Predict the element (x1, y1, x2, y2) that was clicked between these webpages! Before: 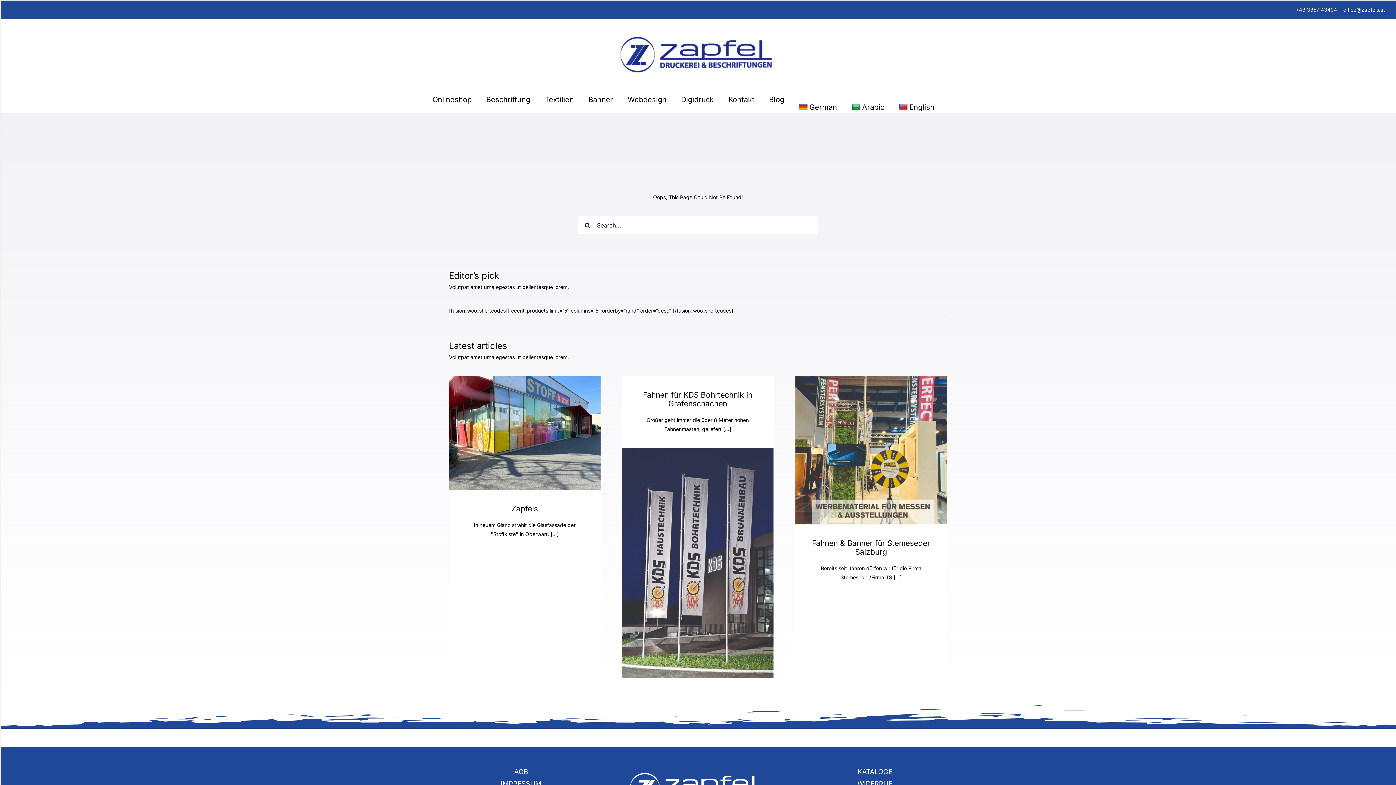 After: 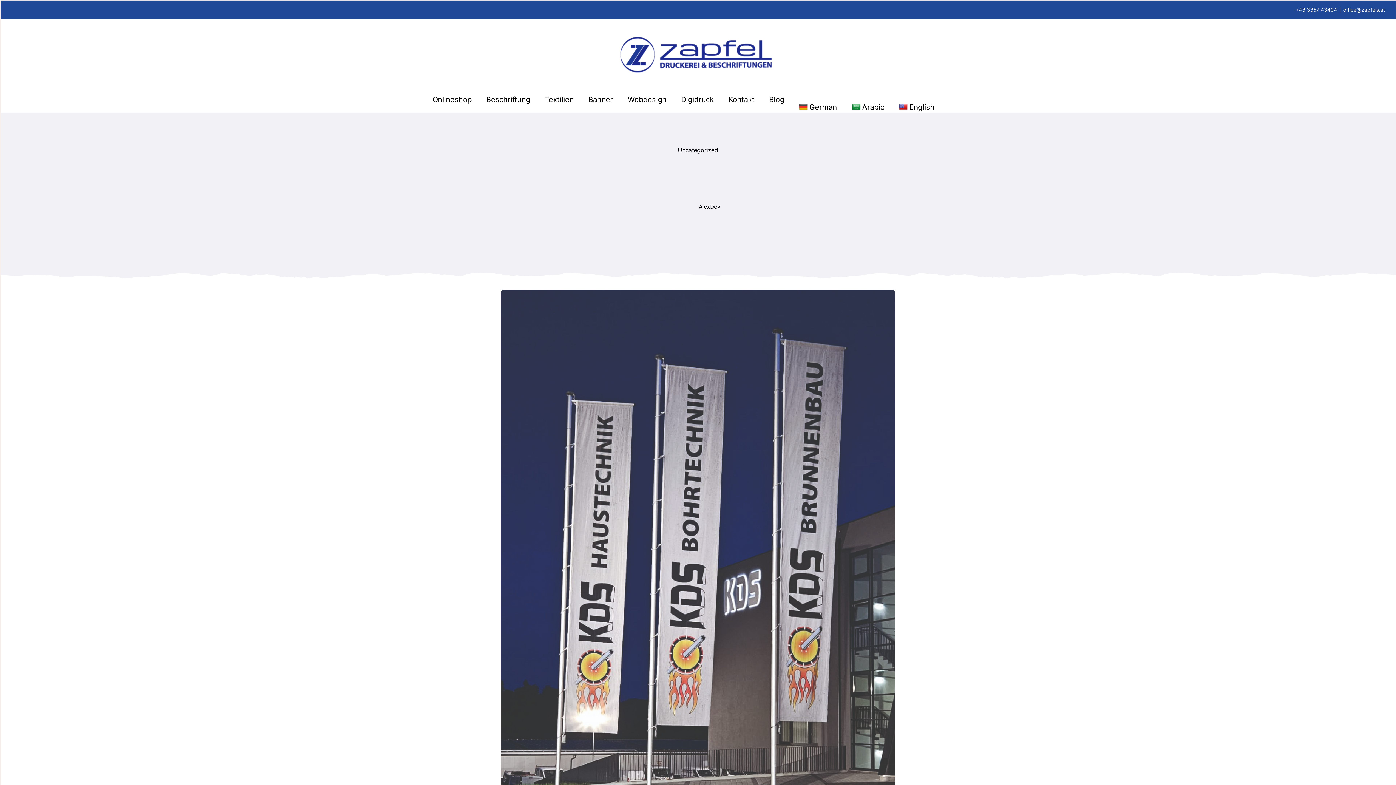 Action: label: Fahnen für KDS Bohrtechnik in Grafenschachen bbox: (643, 390, 752, 408)